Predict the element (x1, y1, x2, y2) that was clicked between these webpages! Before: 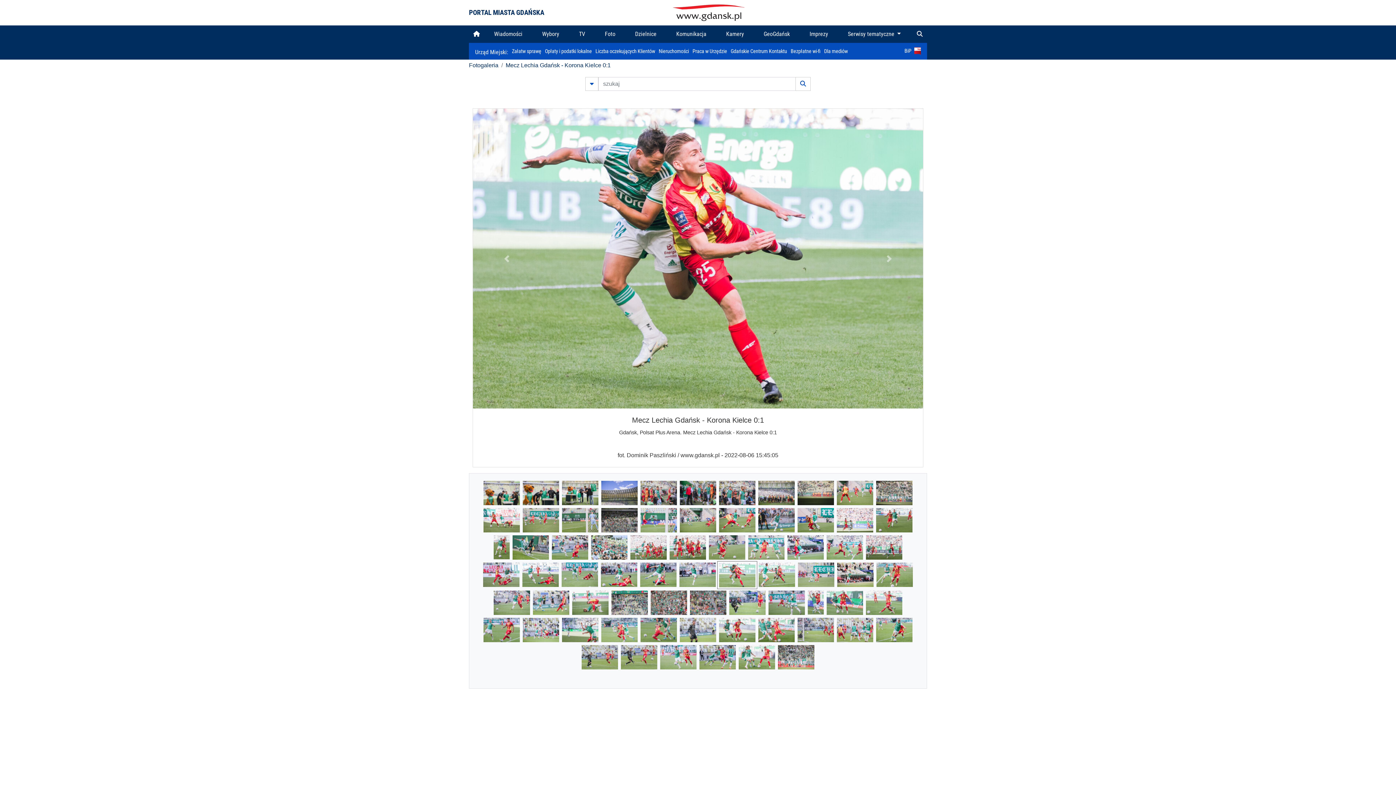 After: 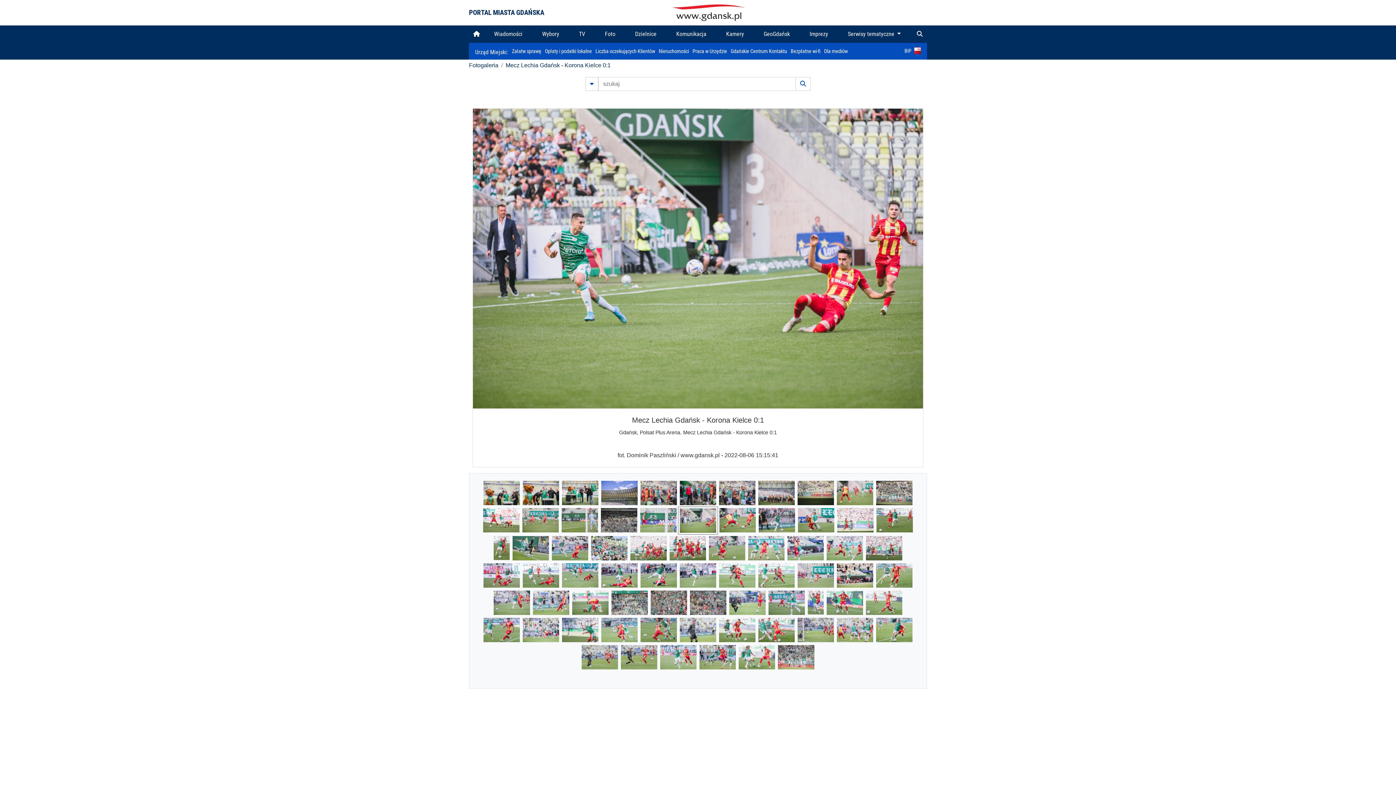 Action: bbox: (680, 516, 716, 523)